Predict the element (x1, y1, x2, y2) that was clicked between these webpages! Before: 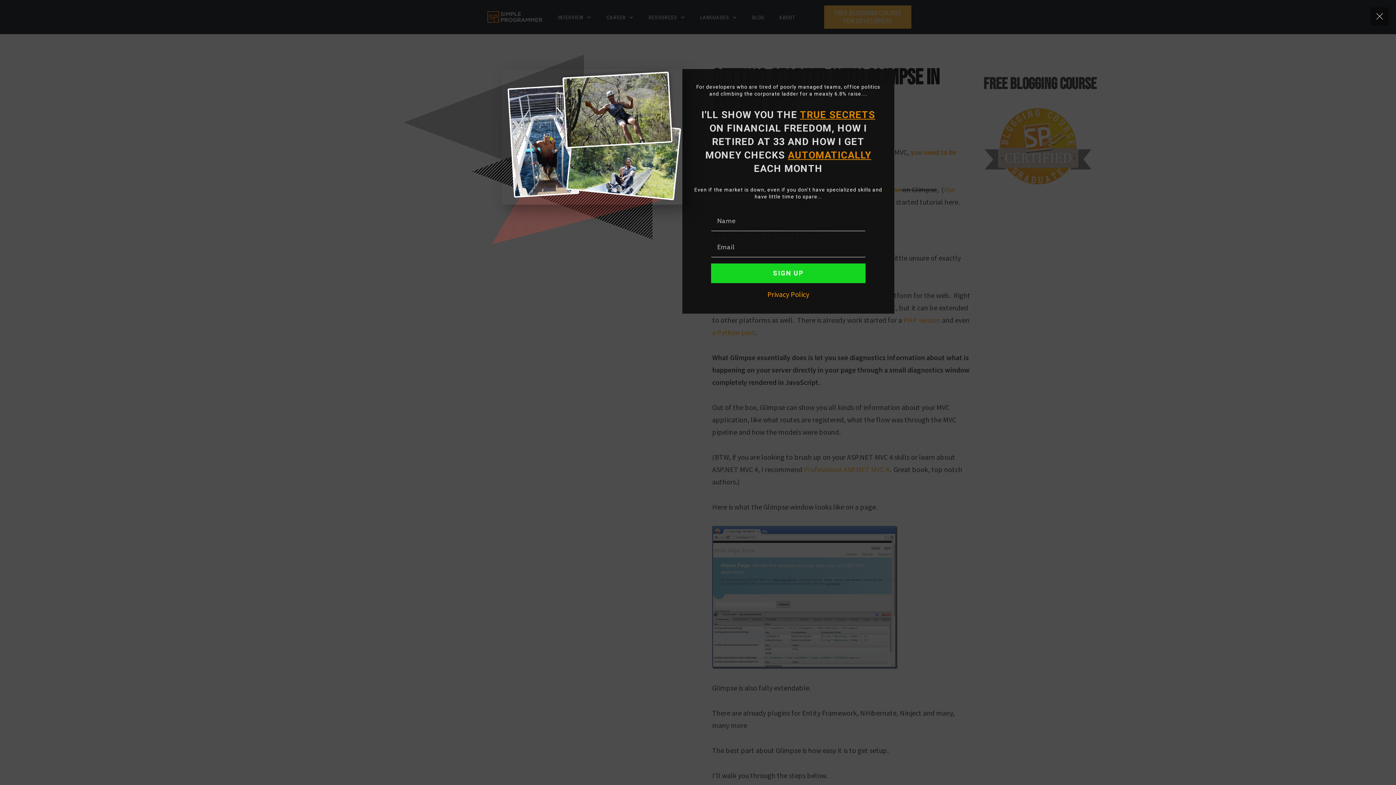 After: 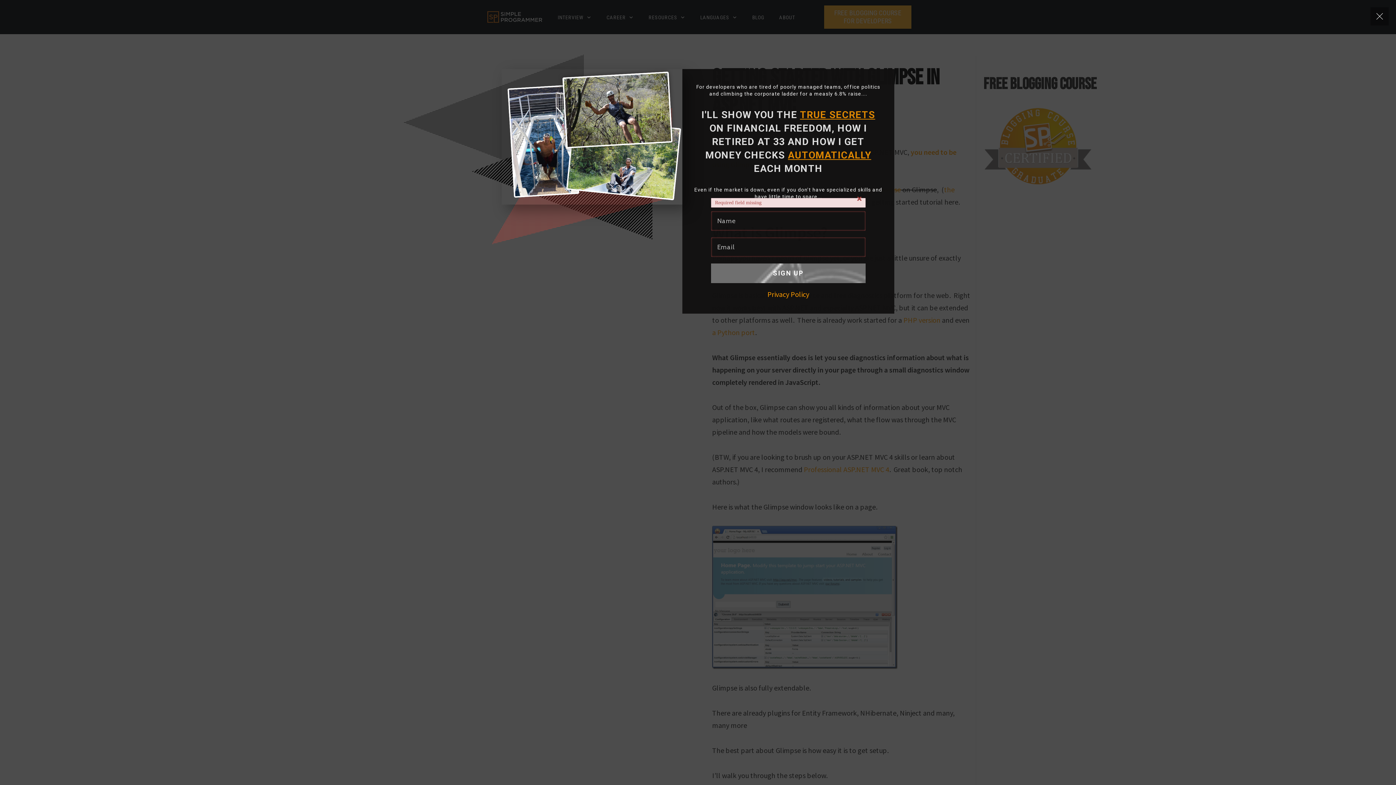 Action: label: SIGN UP bbox: (711, 263, 865, 283)